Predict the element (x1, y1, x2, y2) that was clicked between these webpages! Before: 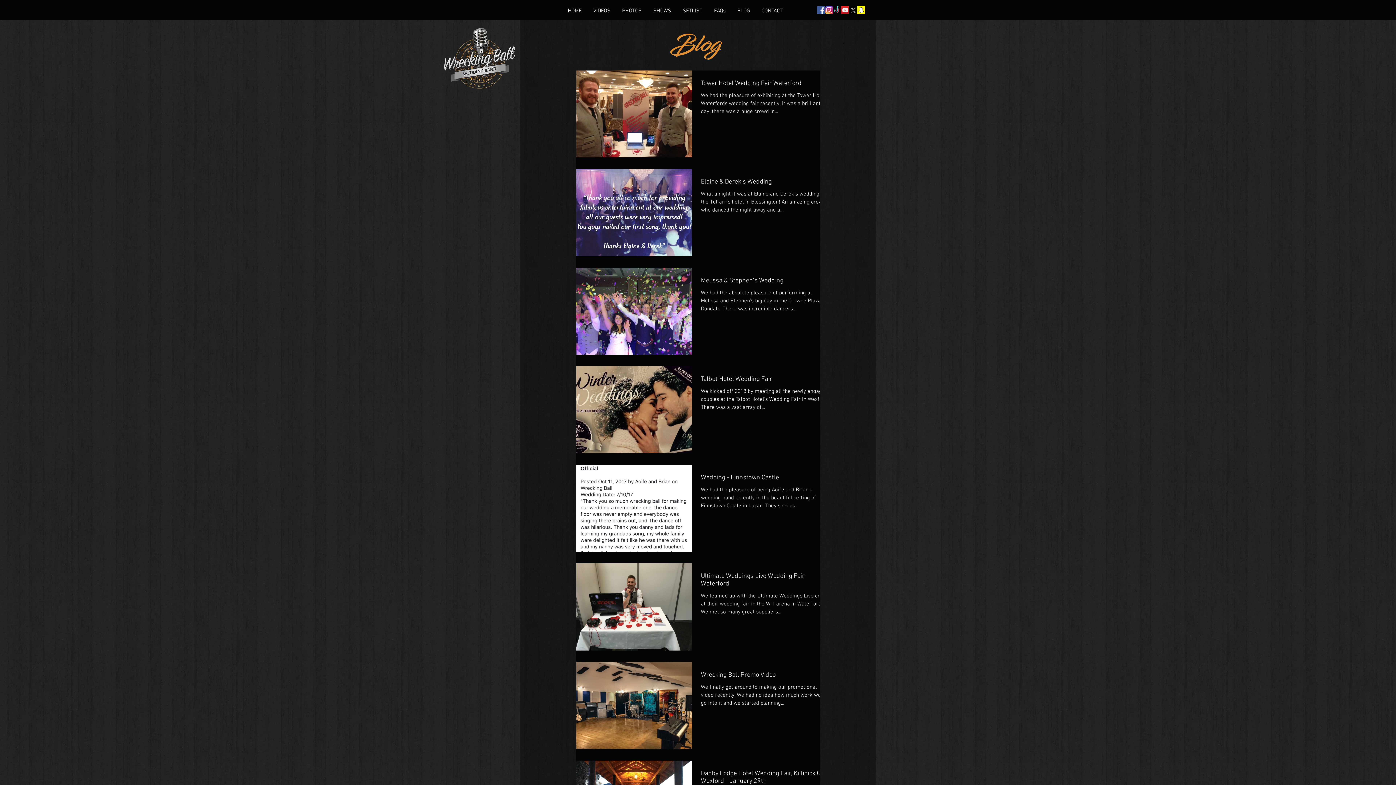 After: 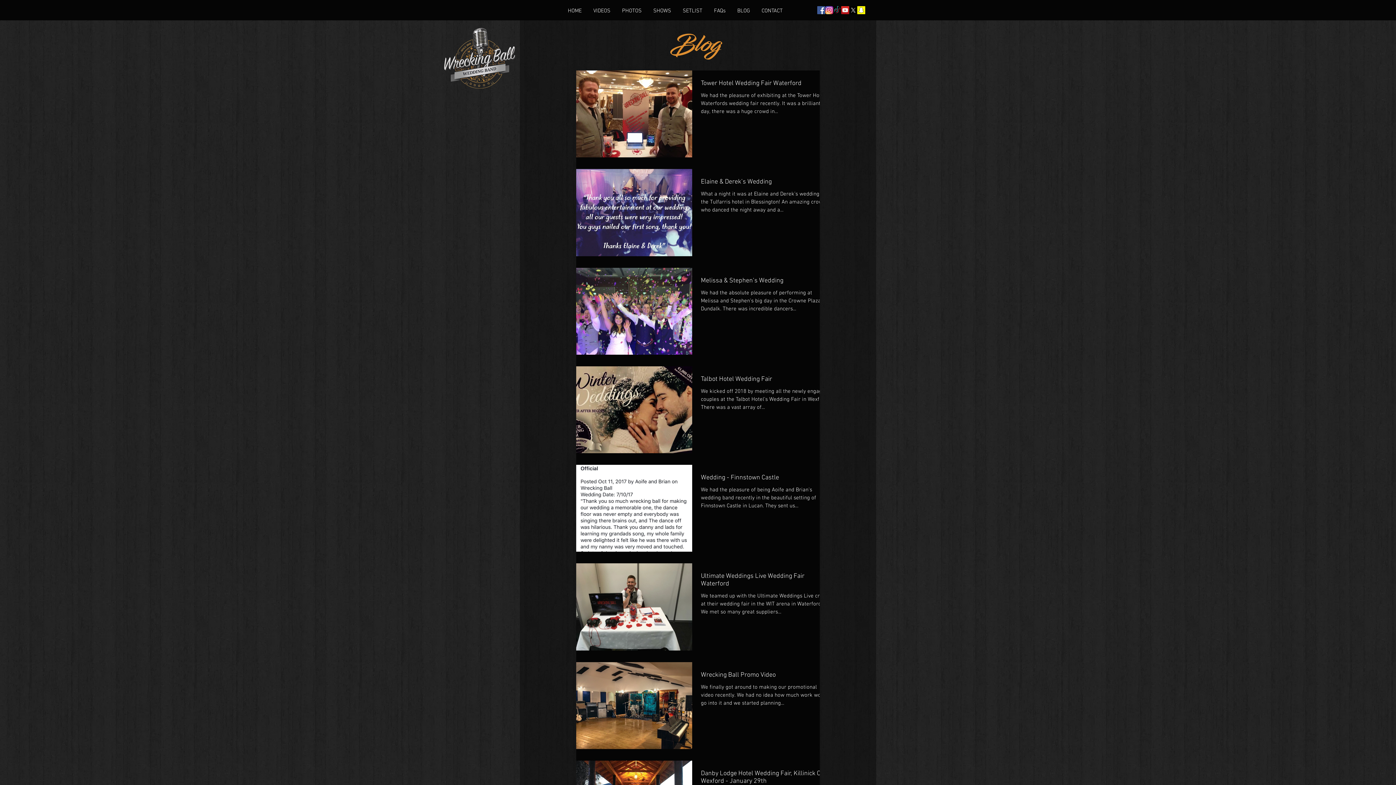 Action: label: Facebook Social Icon bbox: (817, 6, 825, 14)